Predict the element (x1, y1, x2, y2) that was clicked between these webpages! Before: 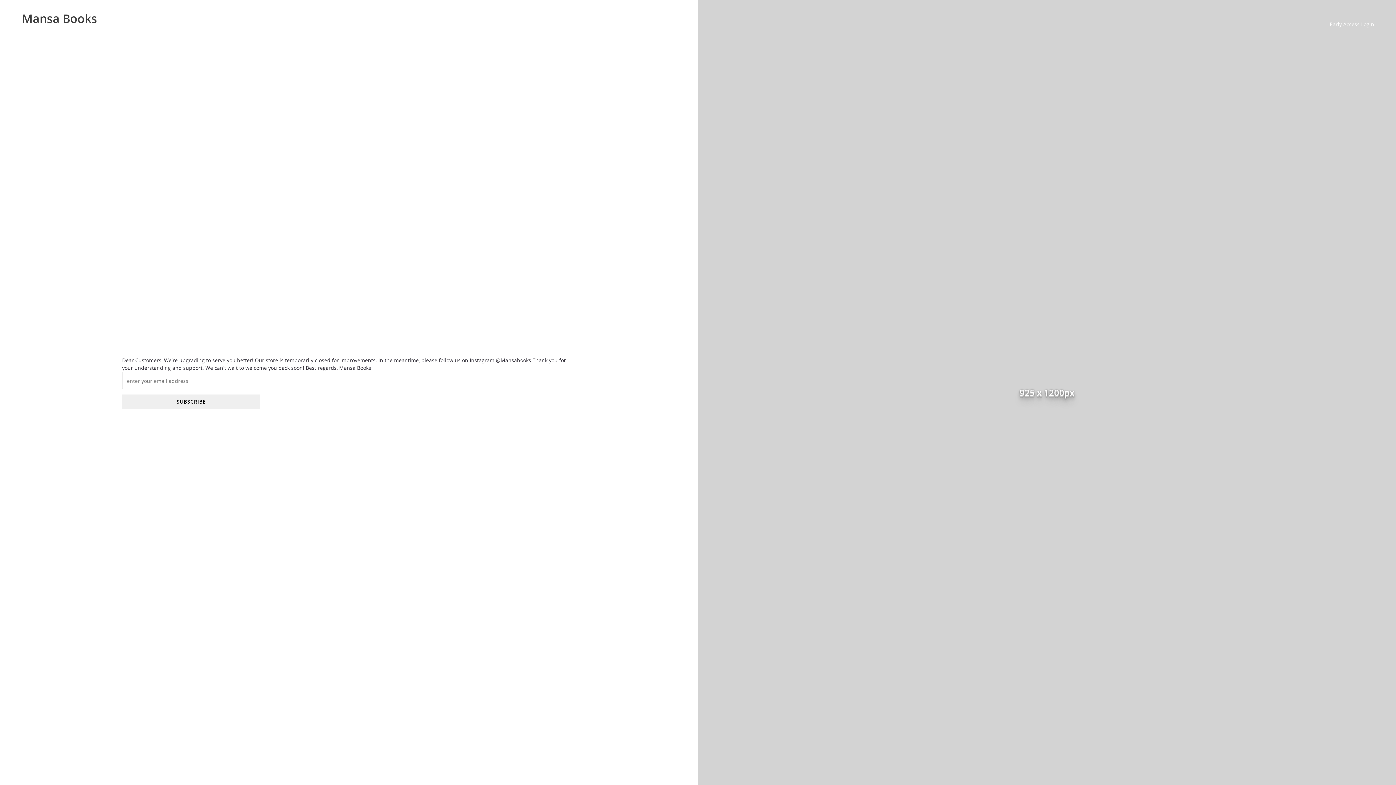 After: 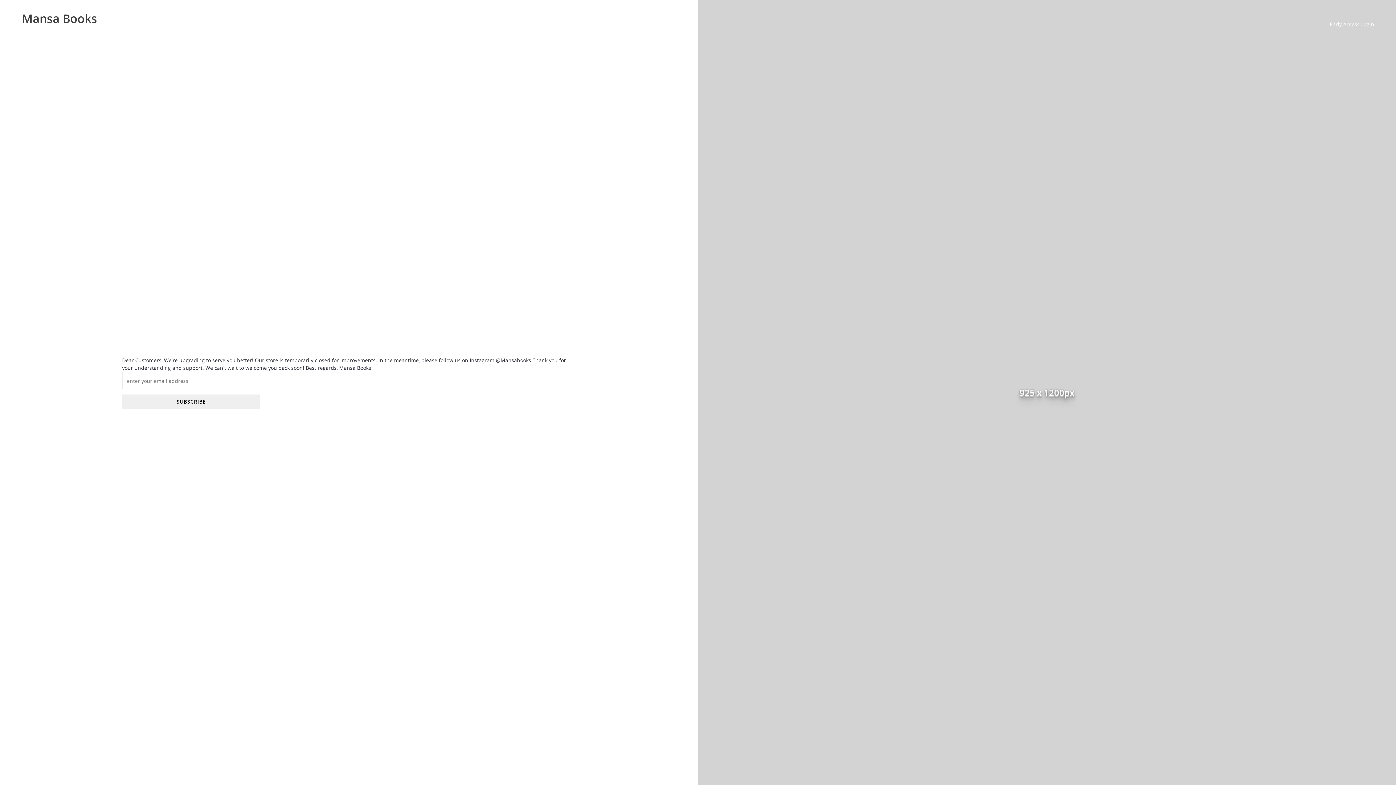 Action: label: Mansa Books bbox: (21, 10, 97, 26)